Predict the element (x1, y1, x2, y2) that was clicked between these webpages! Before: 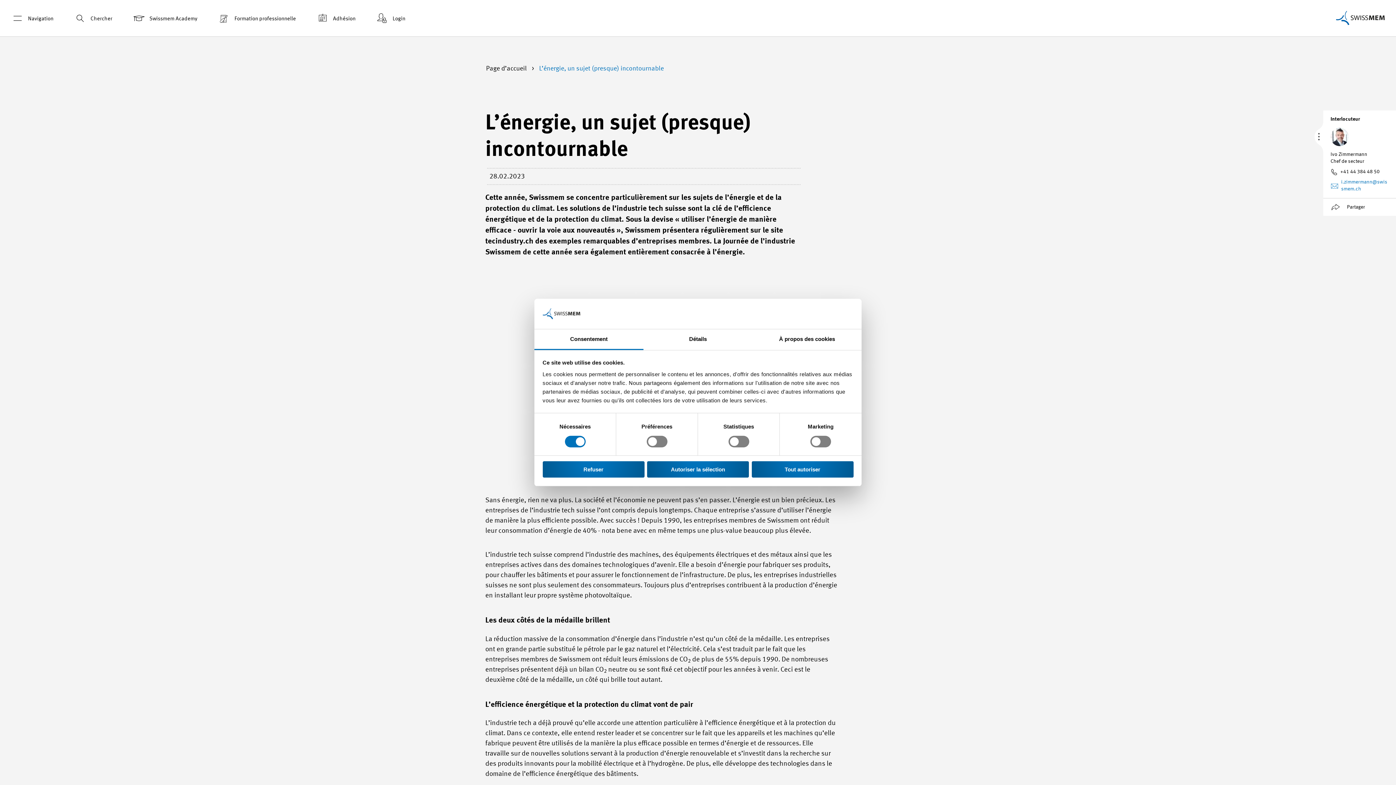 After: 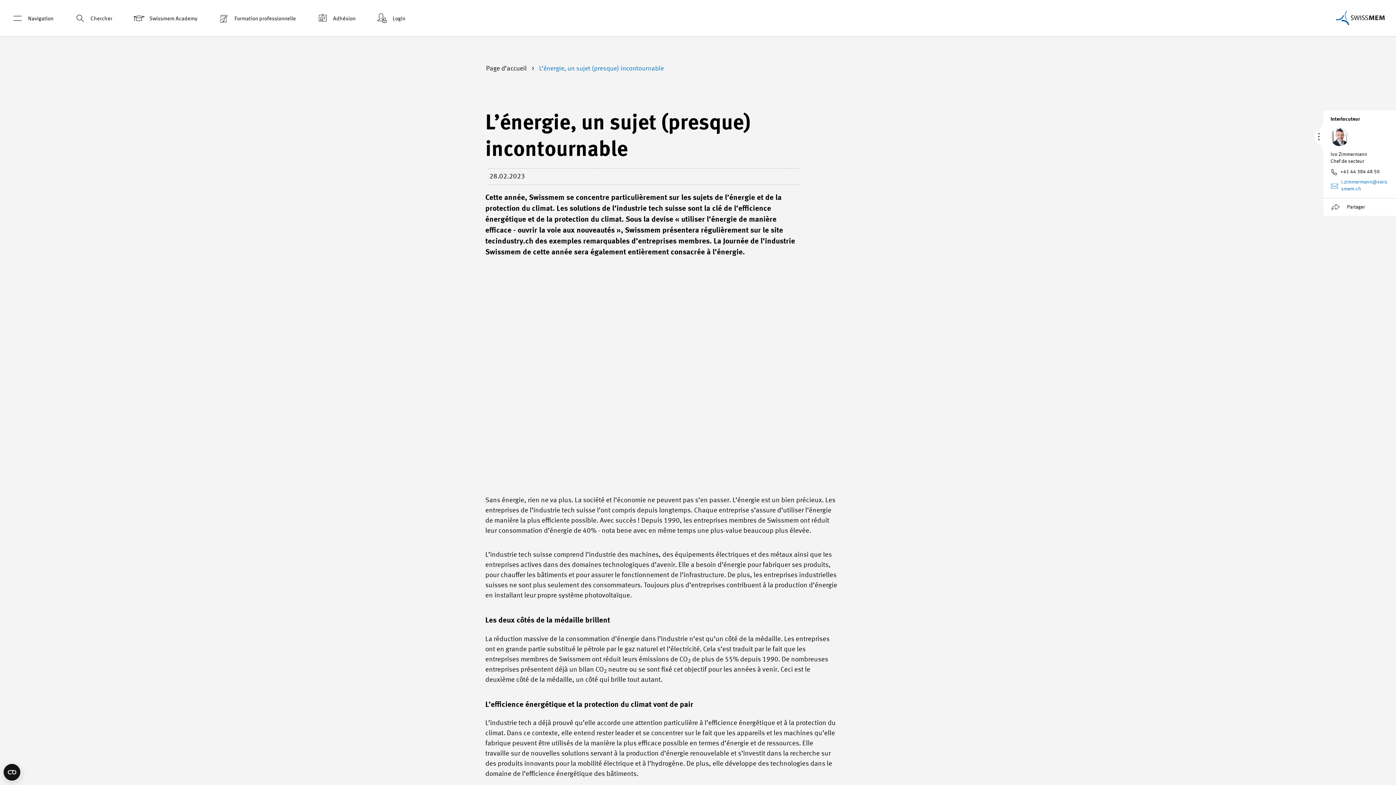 Action: label: Refuser bbox: (542, 461, 644, 477)